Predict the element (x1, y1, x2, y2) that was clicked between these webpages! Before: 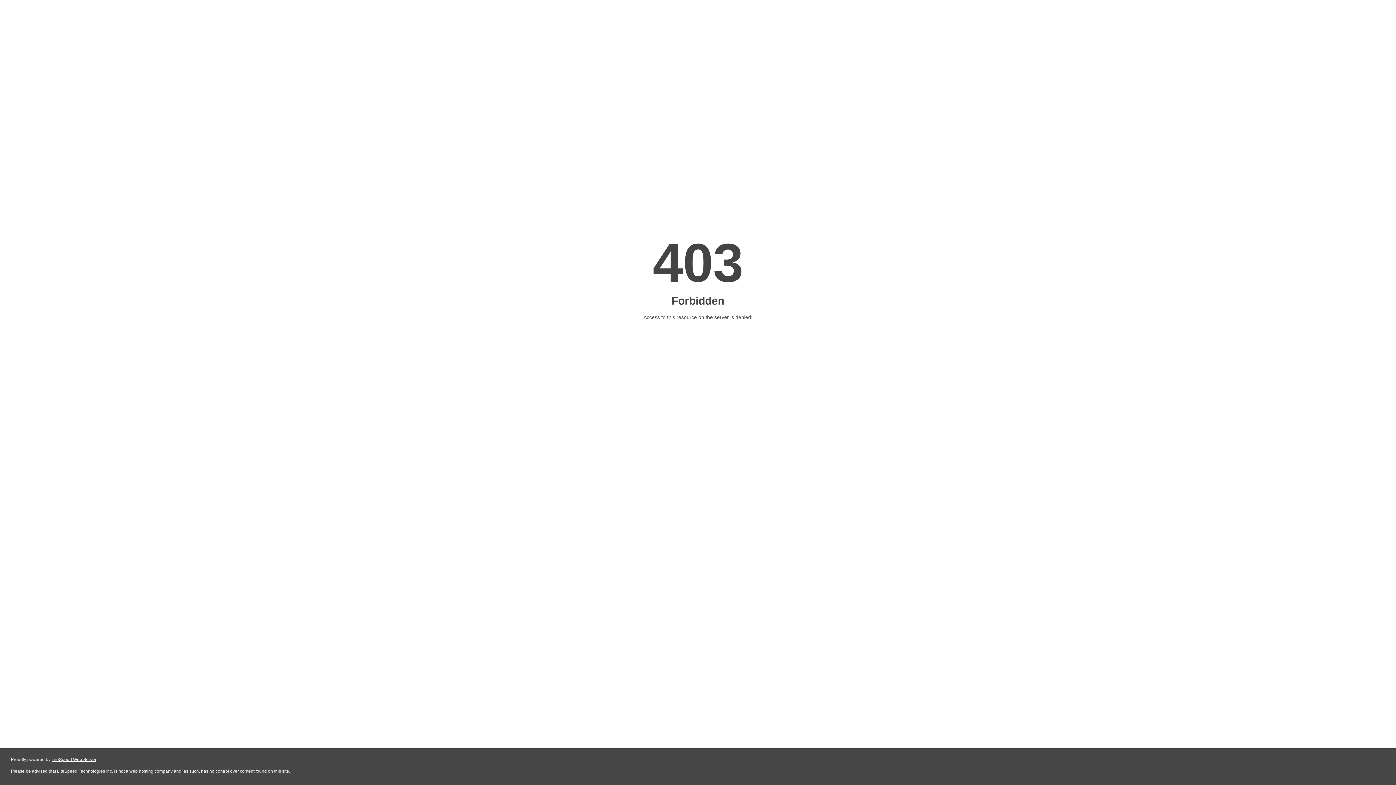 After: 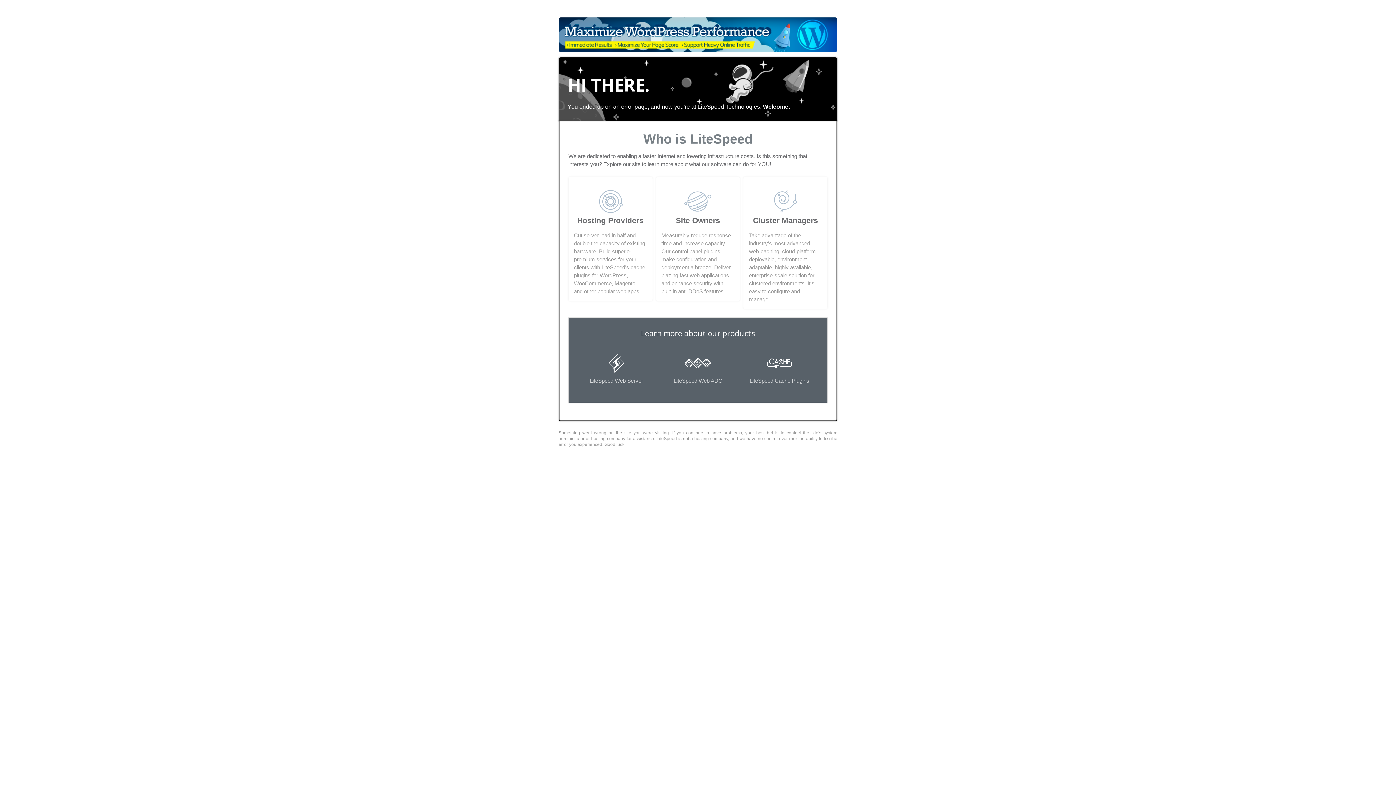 Action: label: LiteSpeed Web Server bbox: (51, 757, 96, 762)